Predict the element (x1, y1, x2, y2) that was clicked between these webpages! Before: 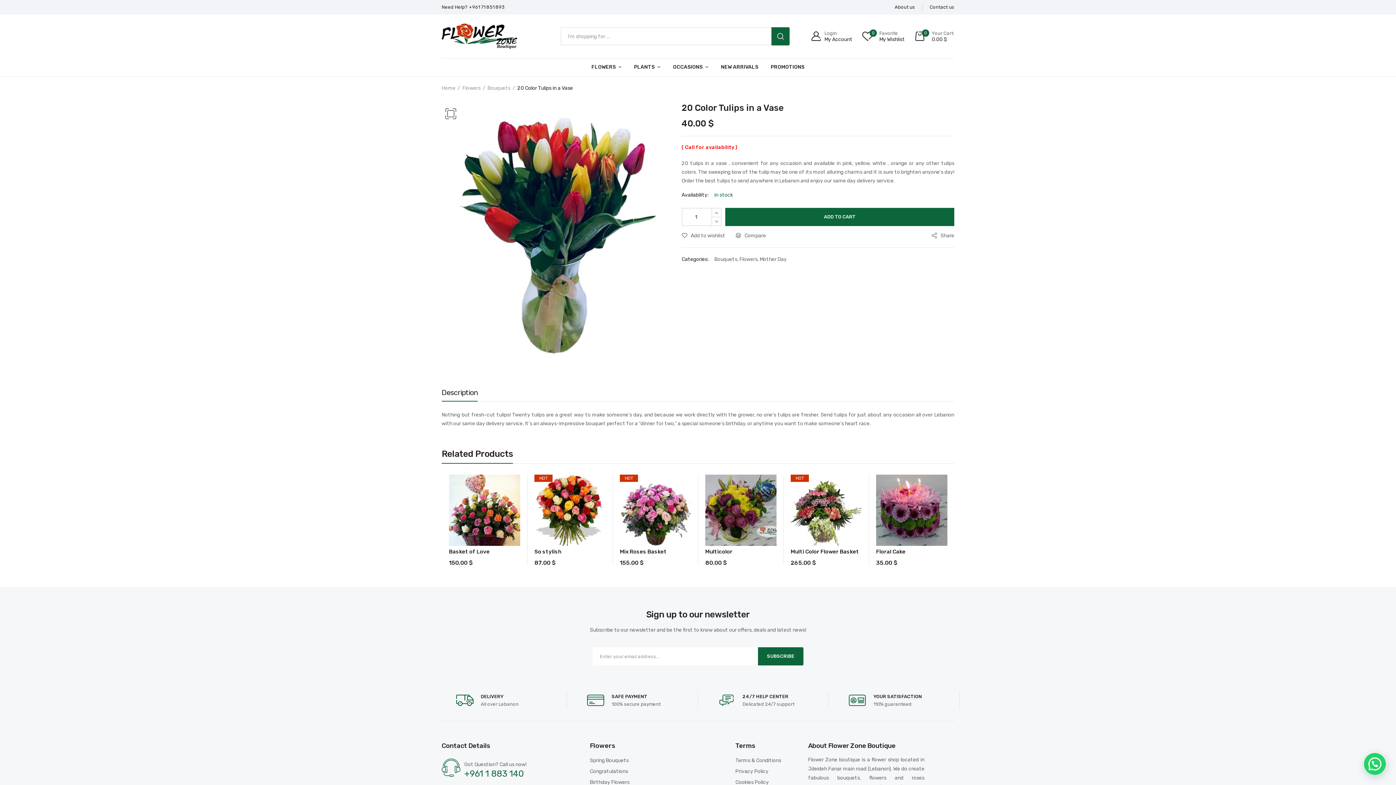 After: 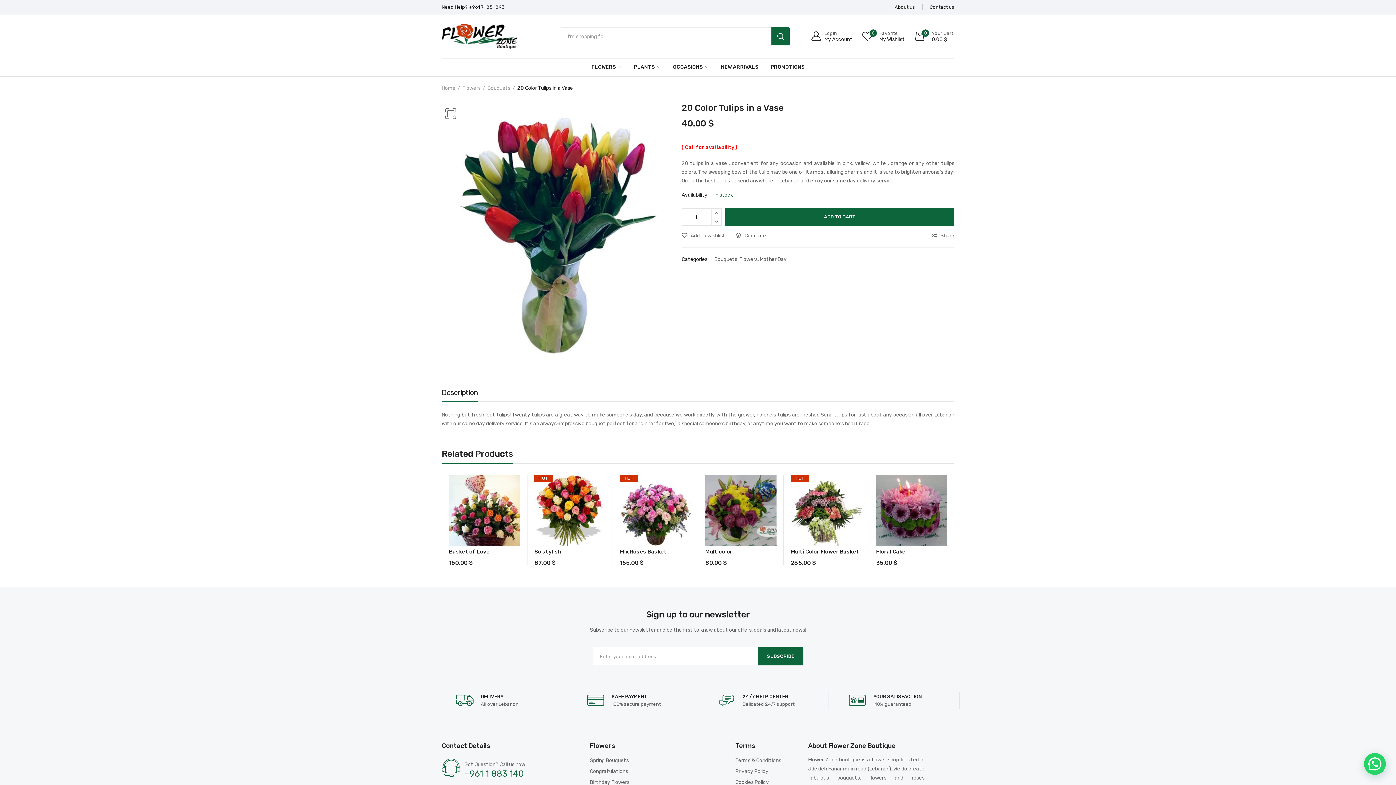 Action: bbox: (711, 217, 721, 225)